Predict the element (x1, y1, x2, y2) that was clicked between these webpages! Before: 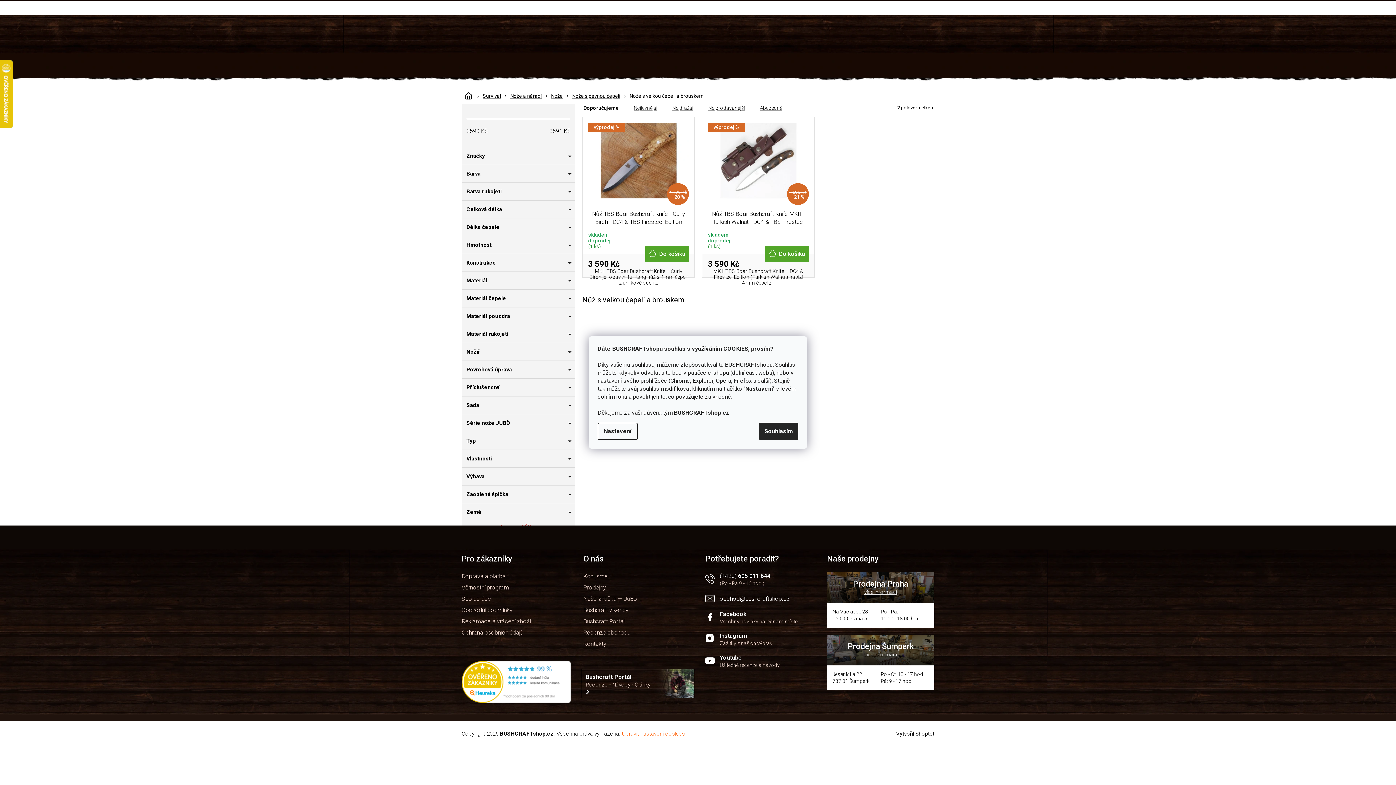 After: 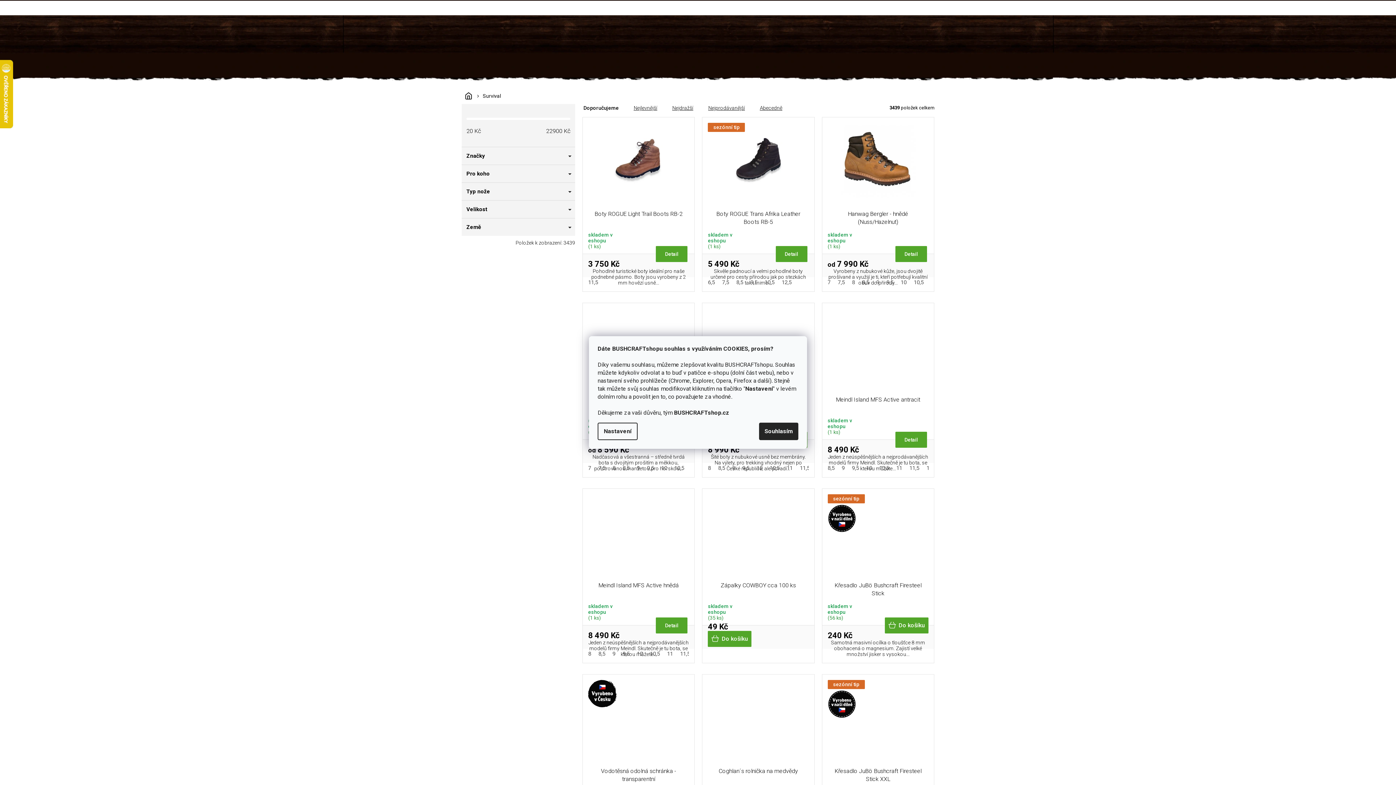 Action: label: Survival bbox: (478, 92, 505, 99)